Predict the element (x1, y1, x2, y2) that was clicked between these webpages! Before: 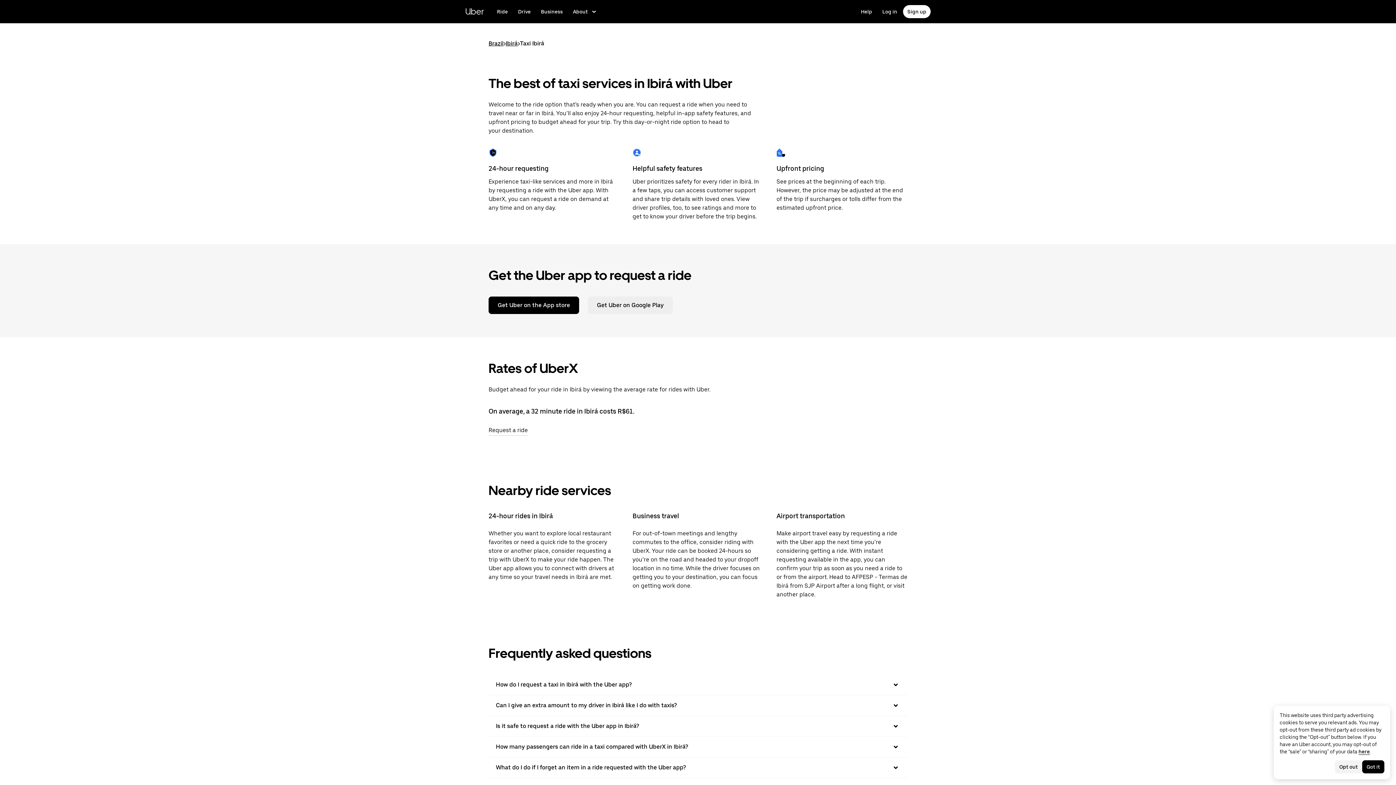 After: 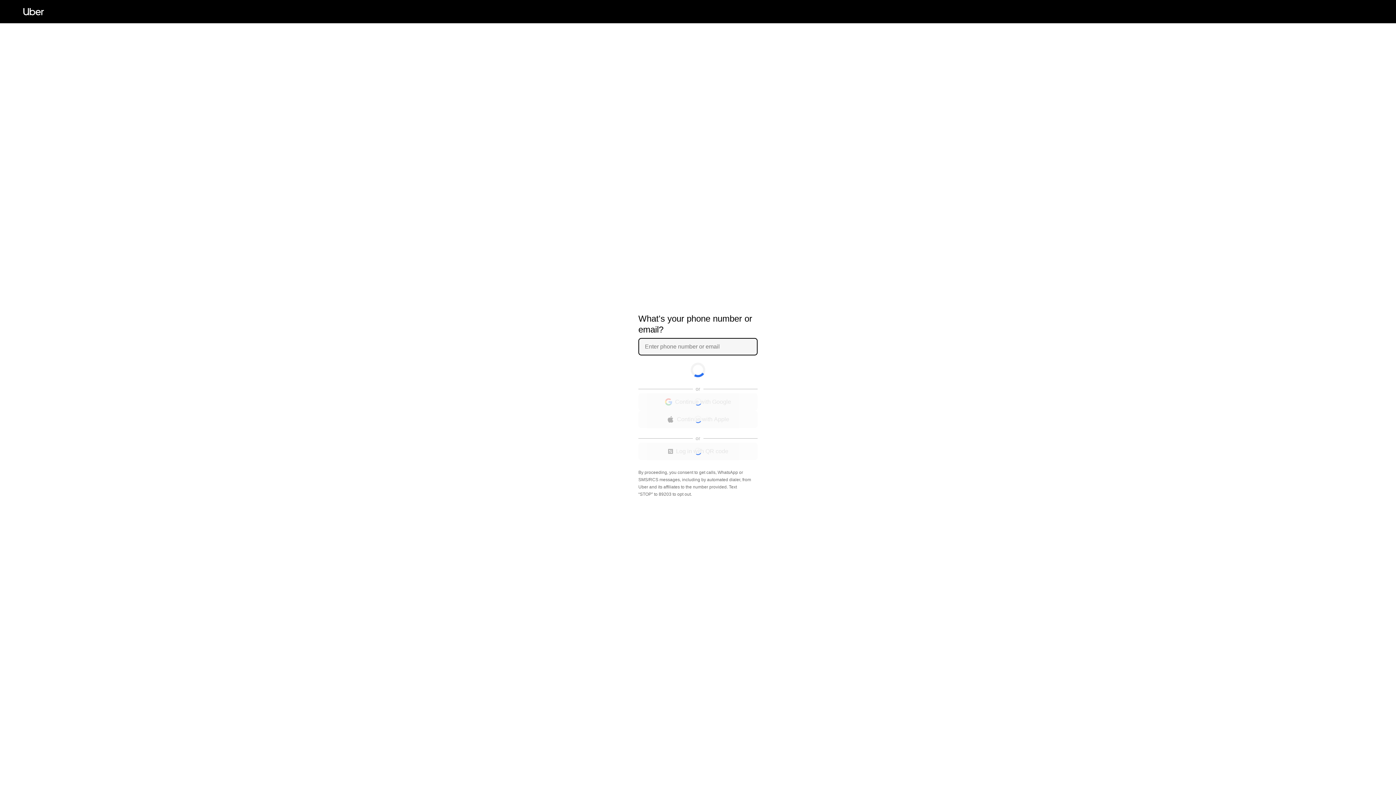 Action: label: On average, a 32 minute ride in Ibirá costs R$61. bbox: (488, 628, 634, 636)